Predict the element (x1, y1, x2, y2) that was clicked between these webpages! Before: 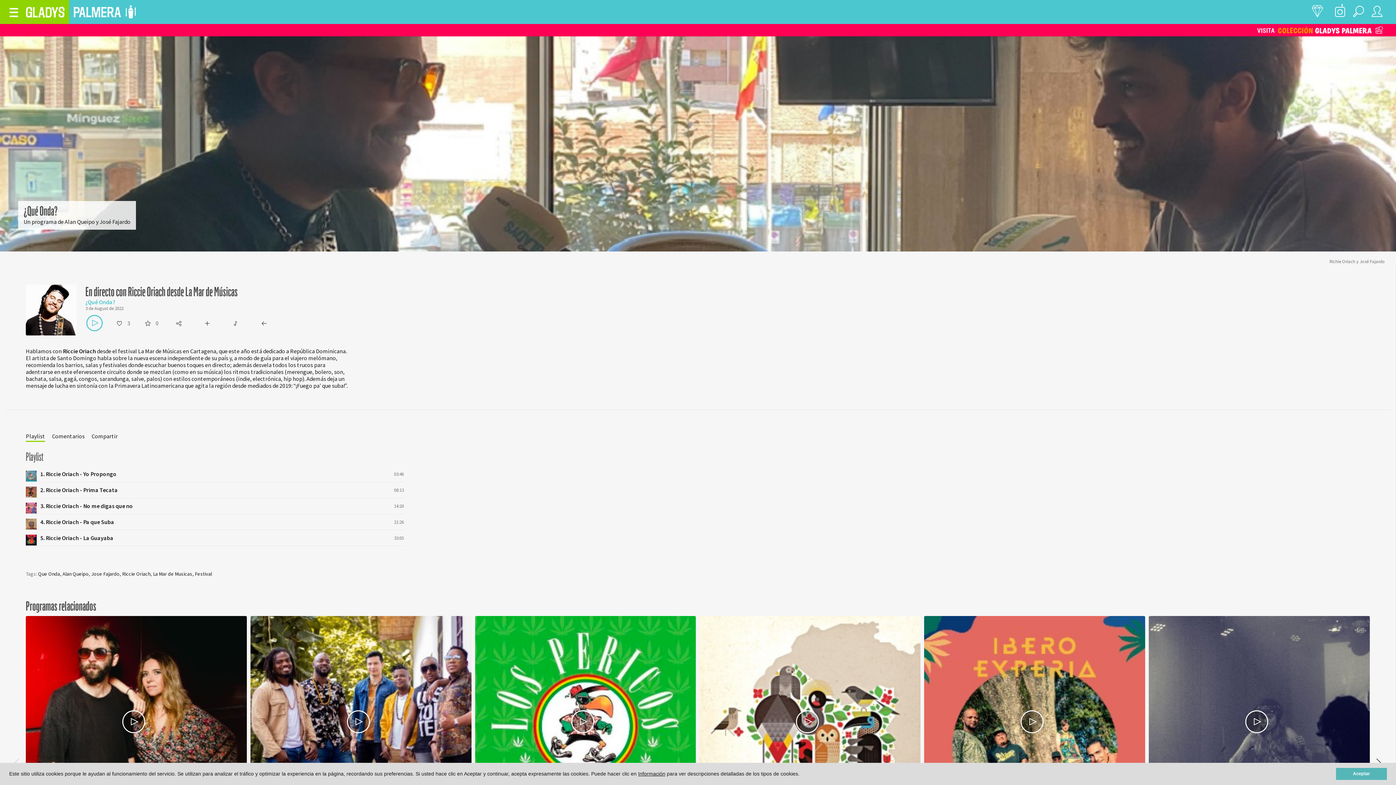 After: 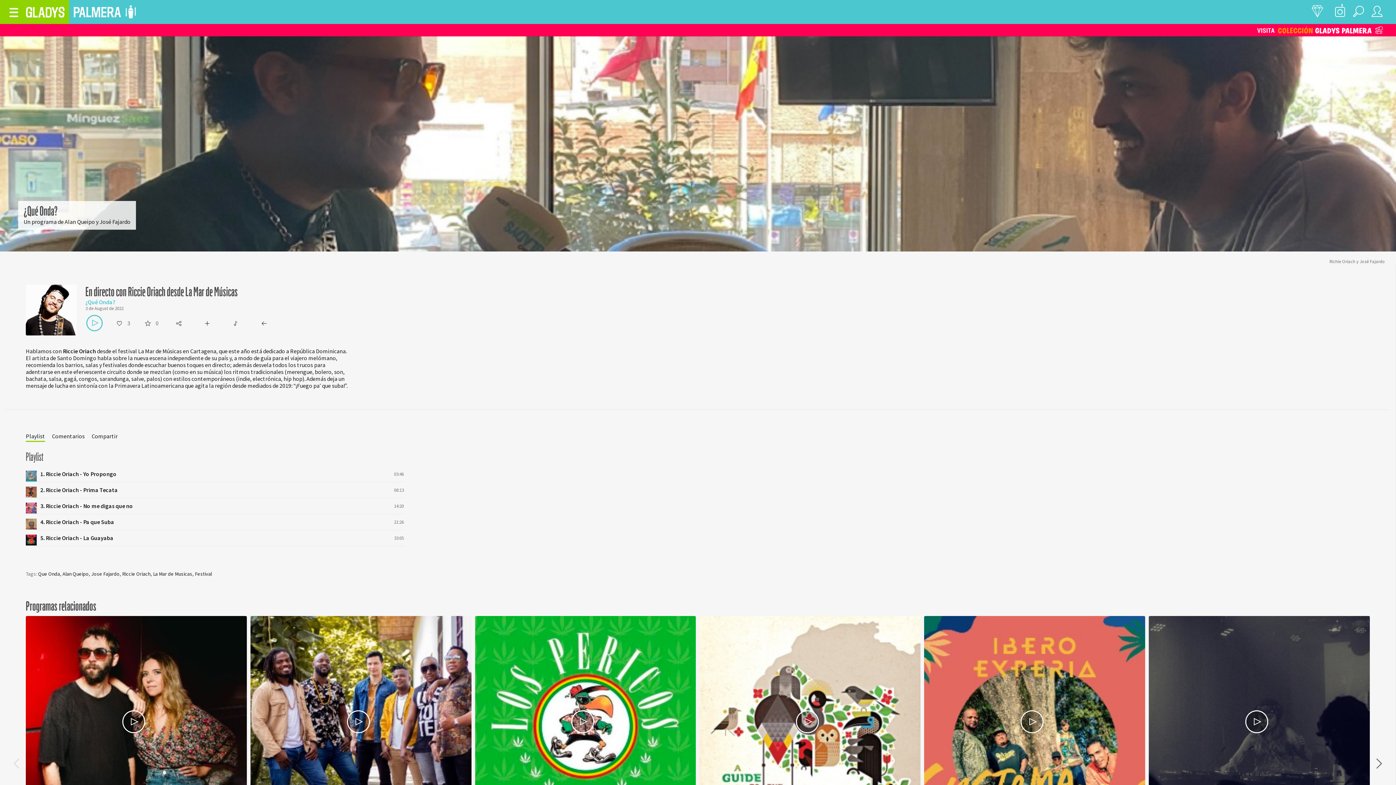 Action: bbox: (1336, 768, 1387, 780) label: dismiss cookie message